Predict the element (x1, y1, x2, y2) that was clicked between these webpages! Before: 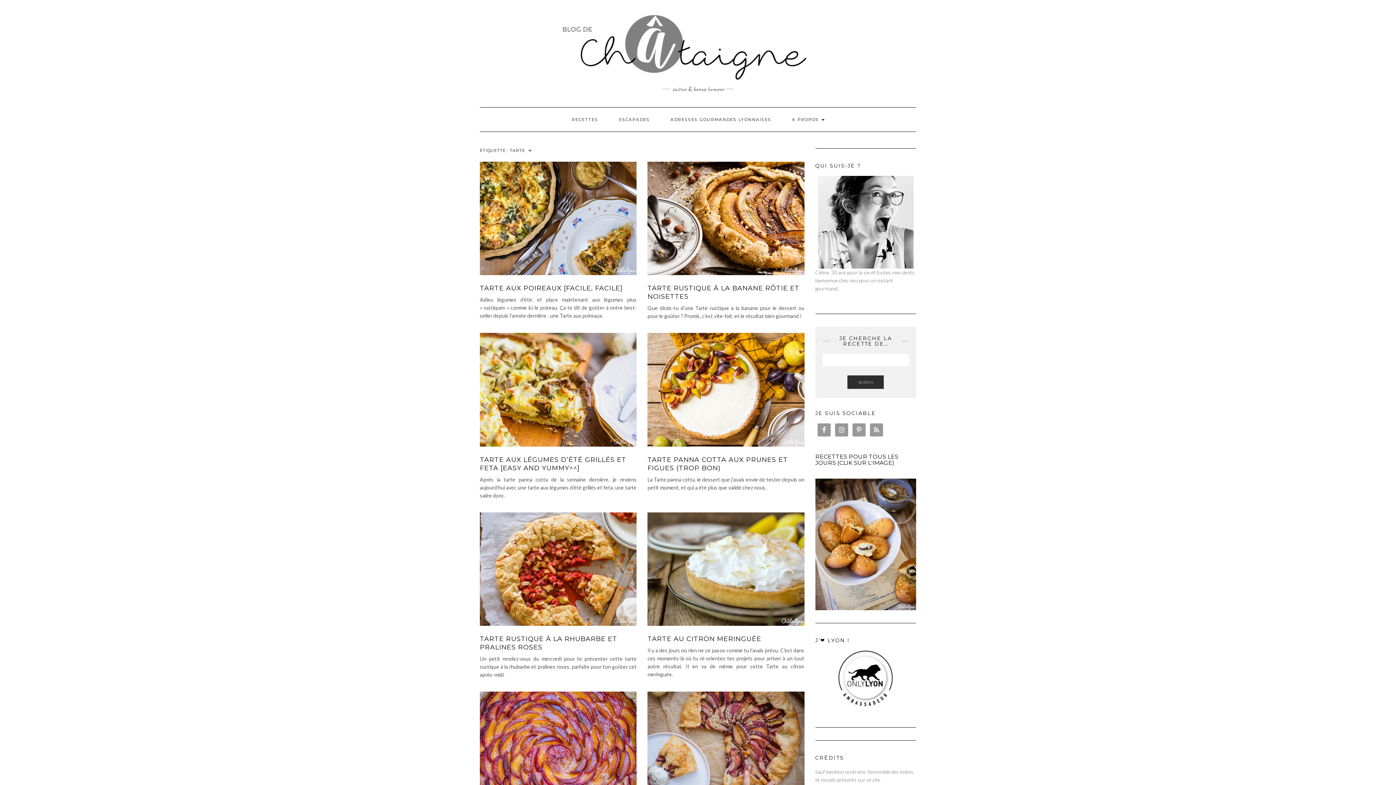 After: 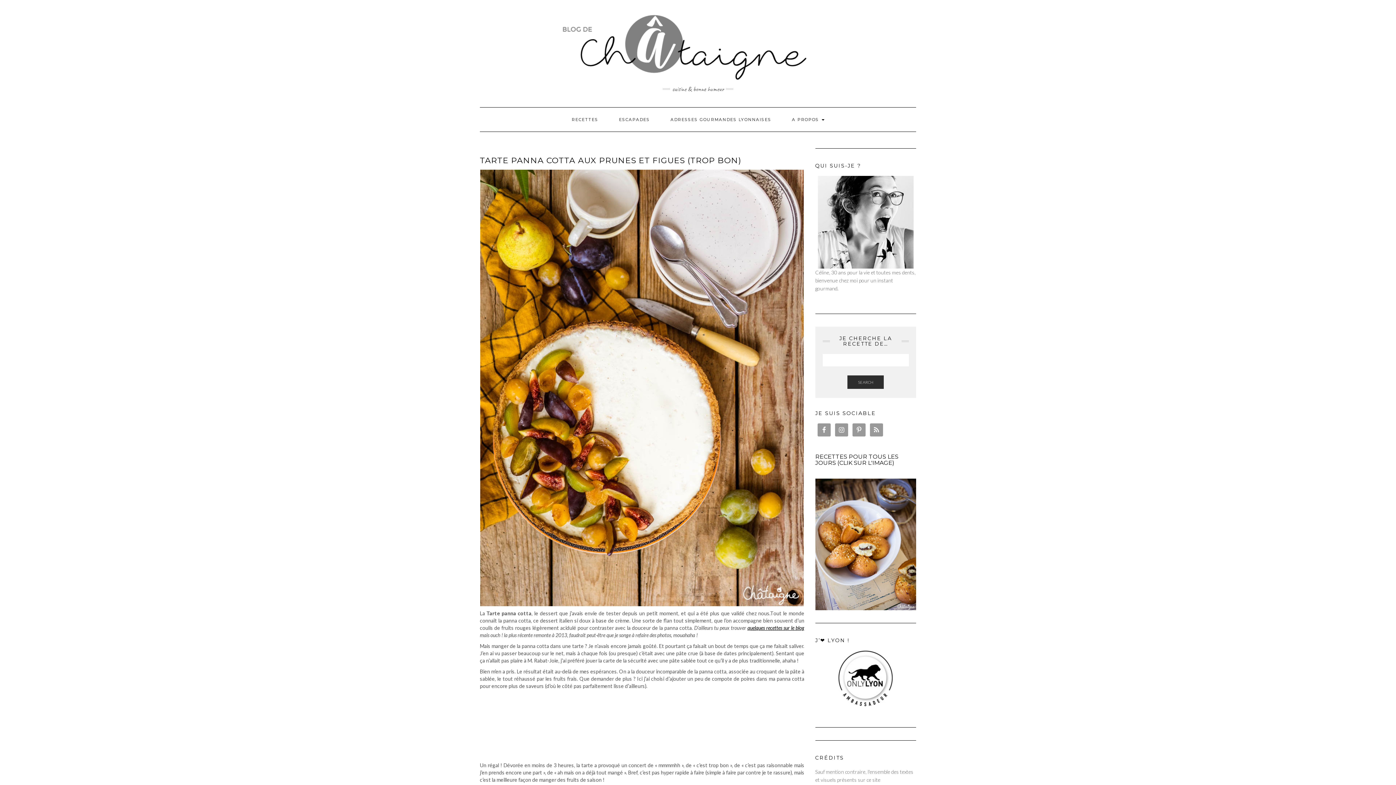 Action: label: TARTE PANNA COTTA AUX PRUNES ET FIGUES (TROP BON) bbox: (647, 455, 788, 472)